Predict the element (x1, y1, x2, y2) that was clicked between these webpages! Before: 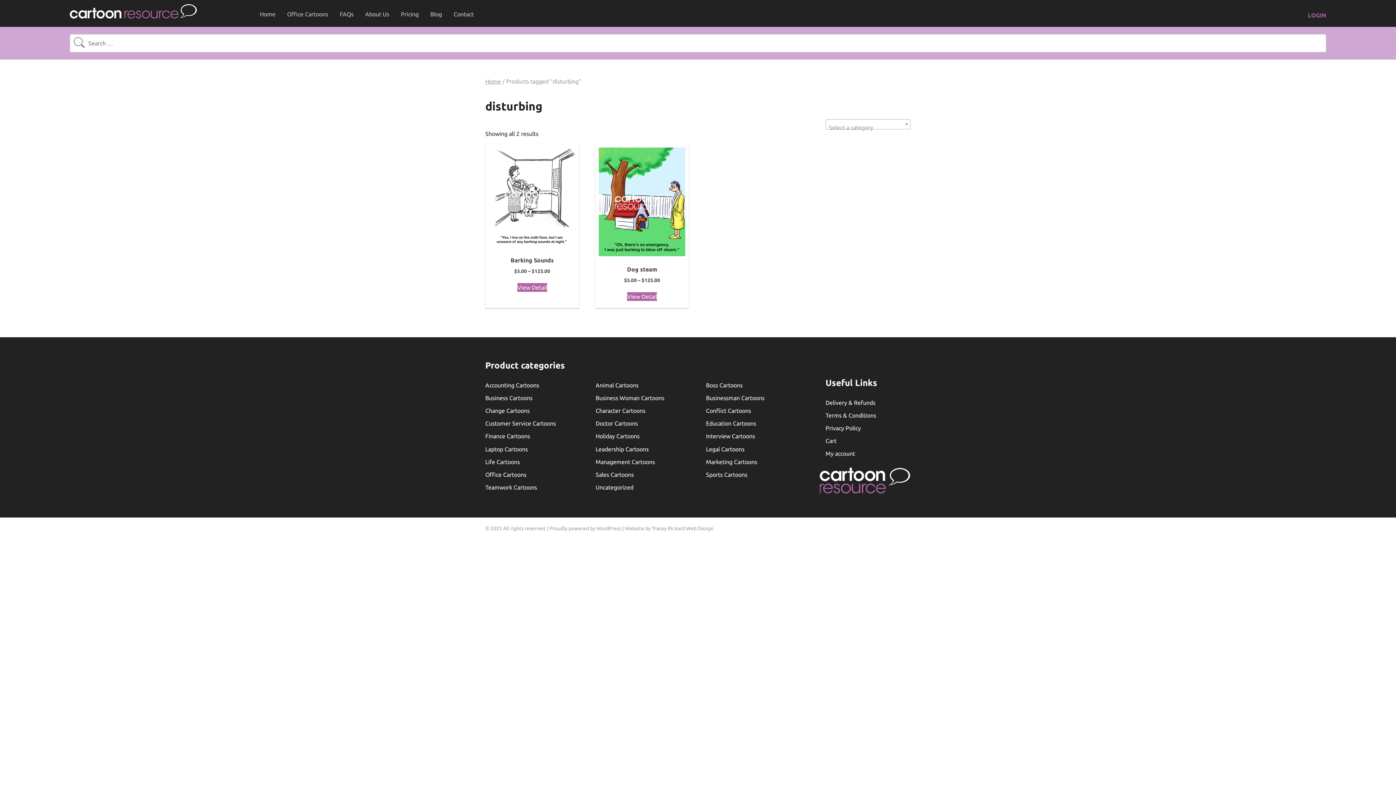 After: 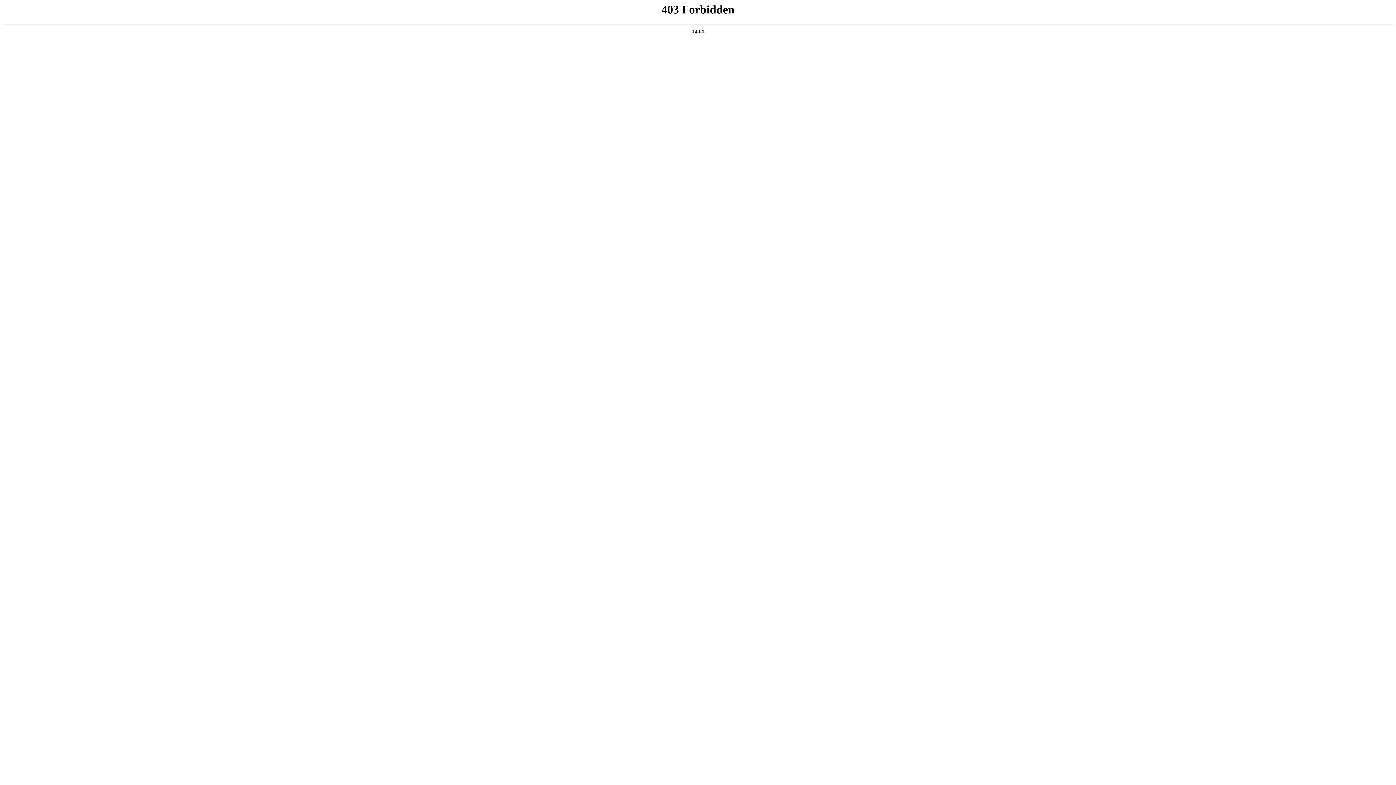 Action: bbox: (549, 525, 622, 531) label: Proudly powered by WordPress 